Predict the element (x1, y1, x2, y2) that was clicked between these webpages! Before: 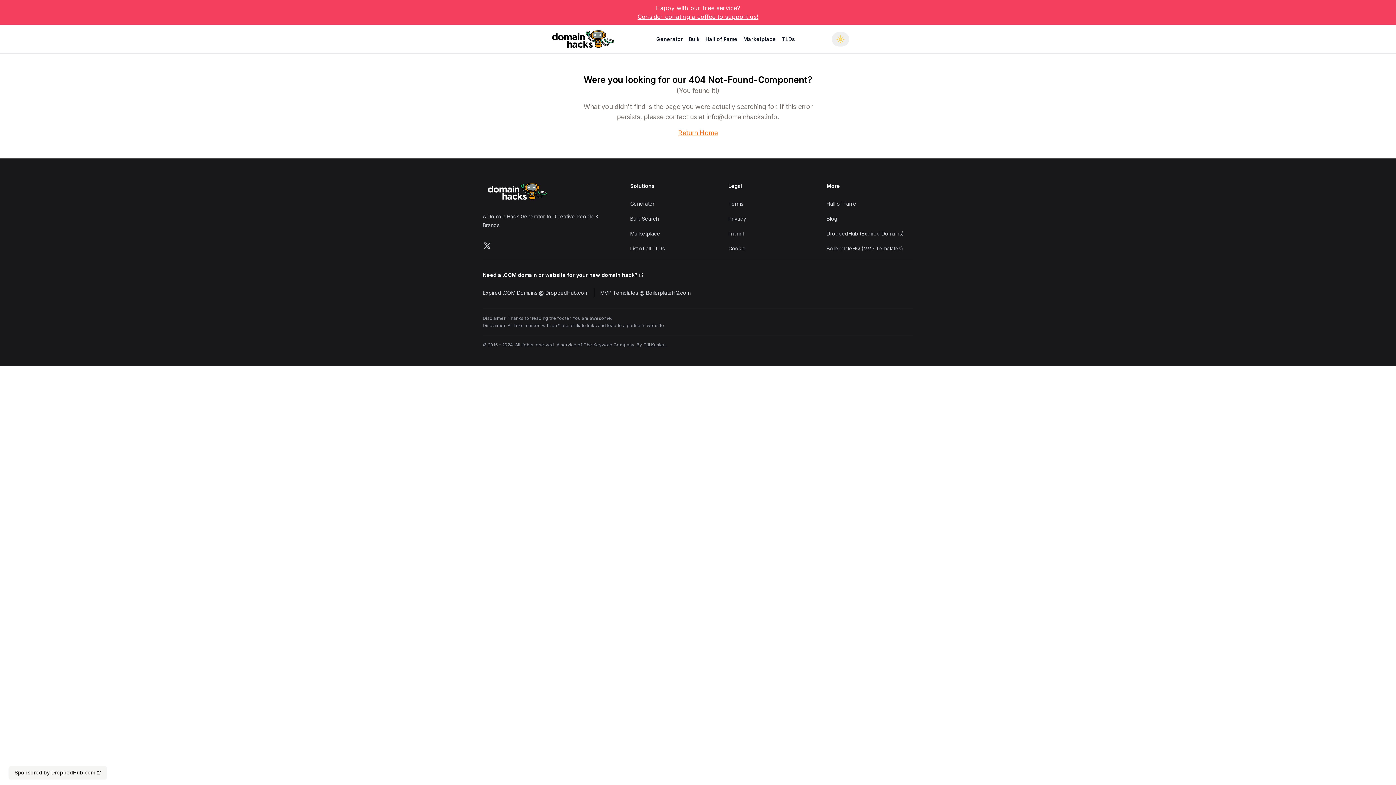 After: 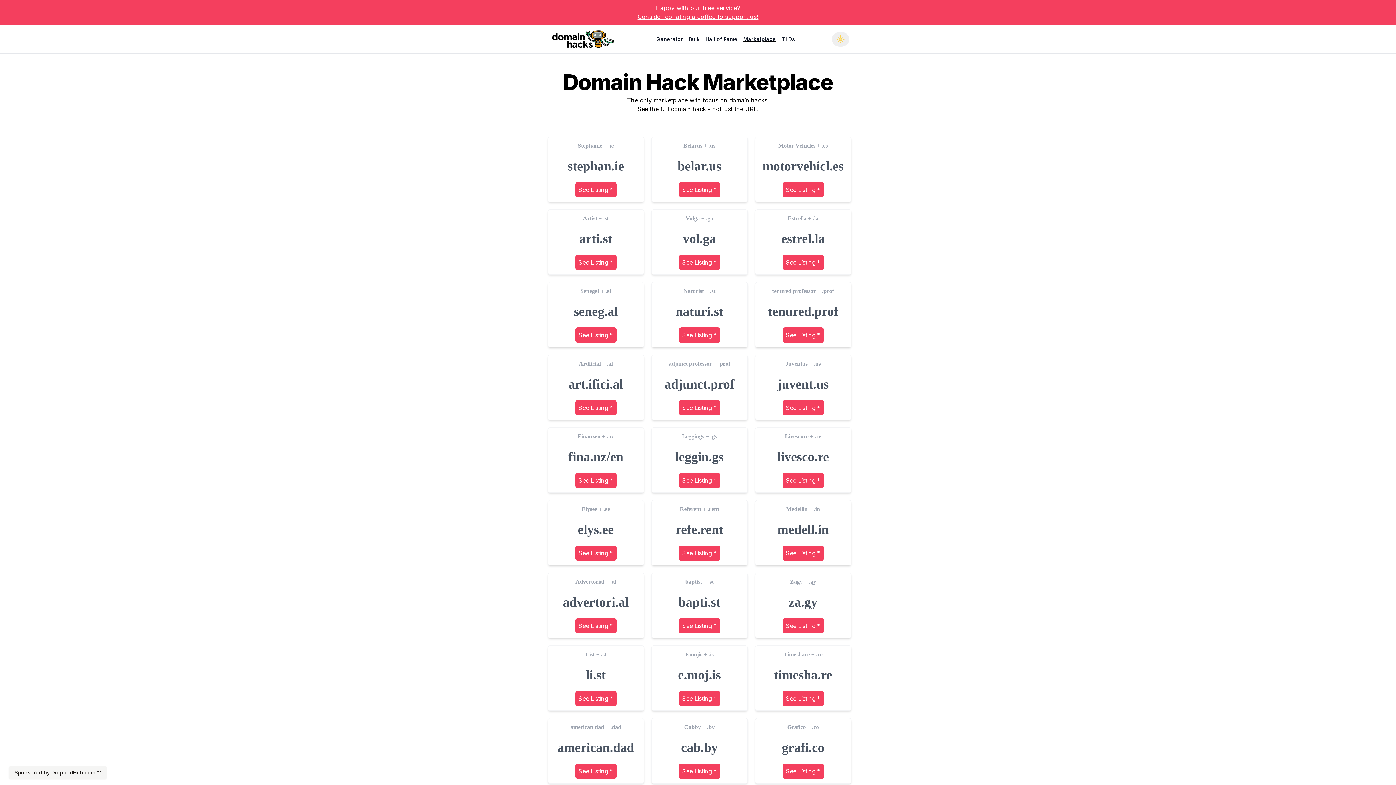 Action: bbox: (743, 34, 776, 43) label: Marketplace